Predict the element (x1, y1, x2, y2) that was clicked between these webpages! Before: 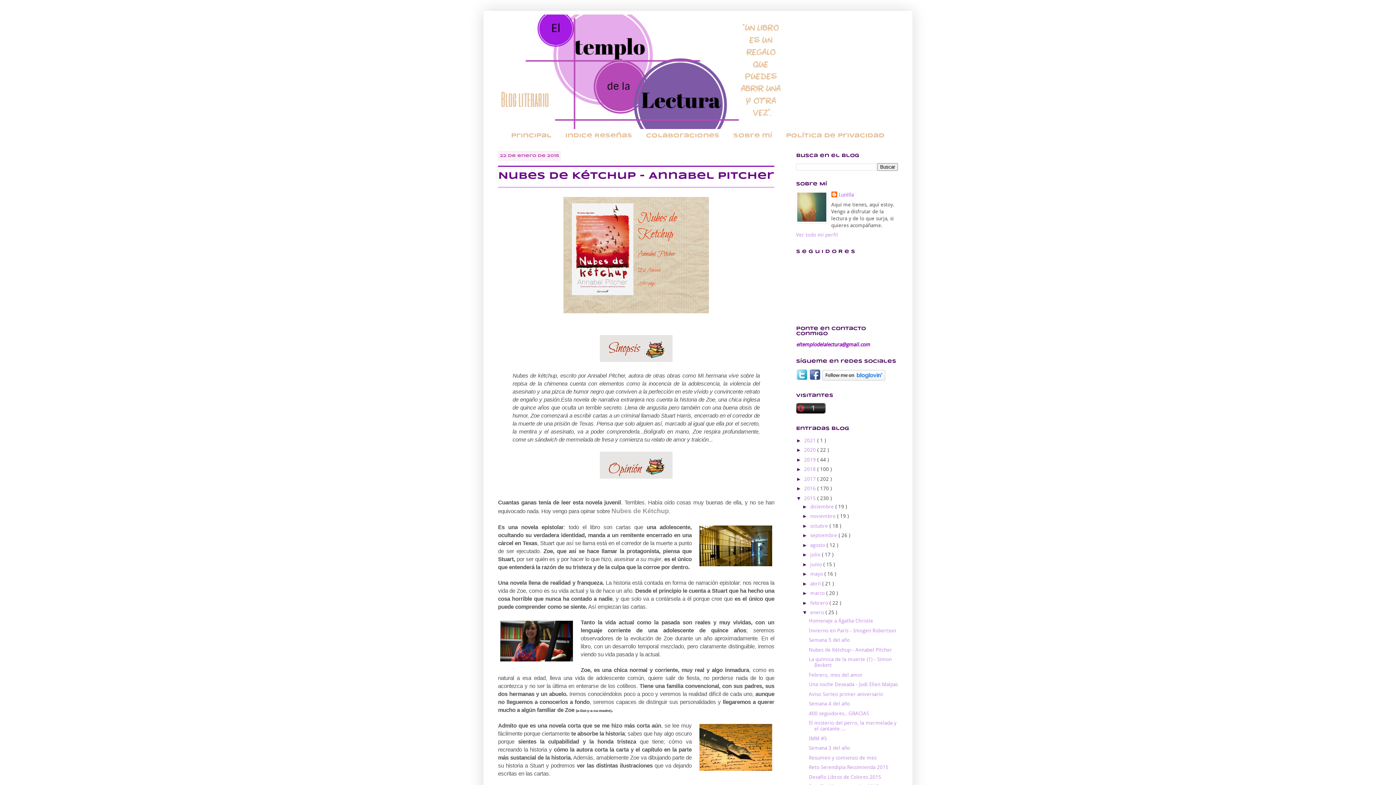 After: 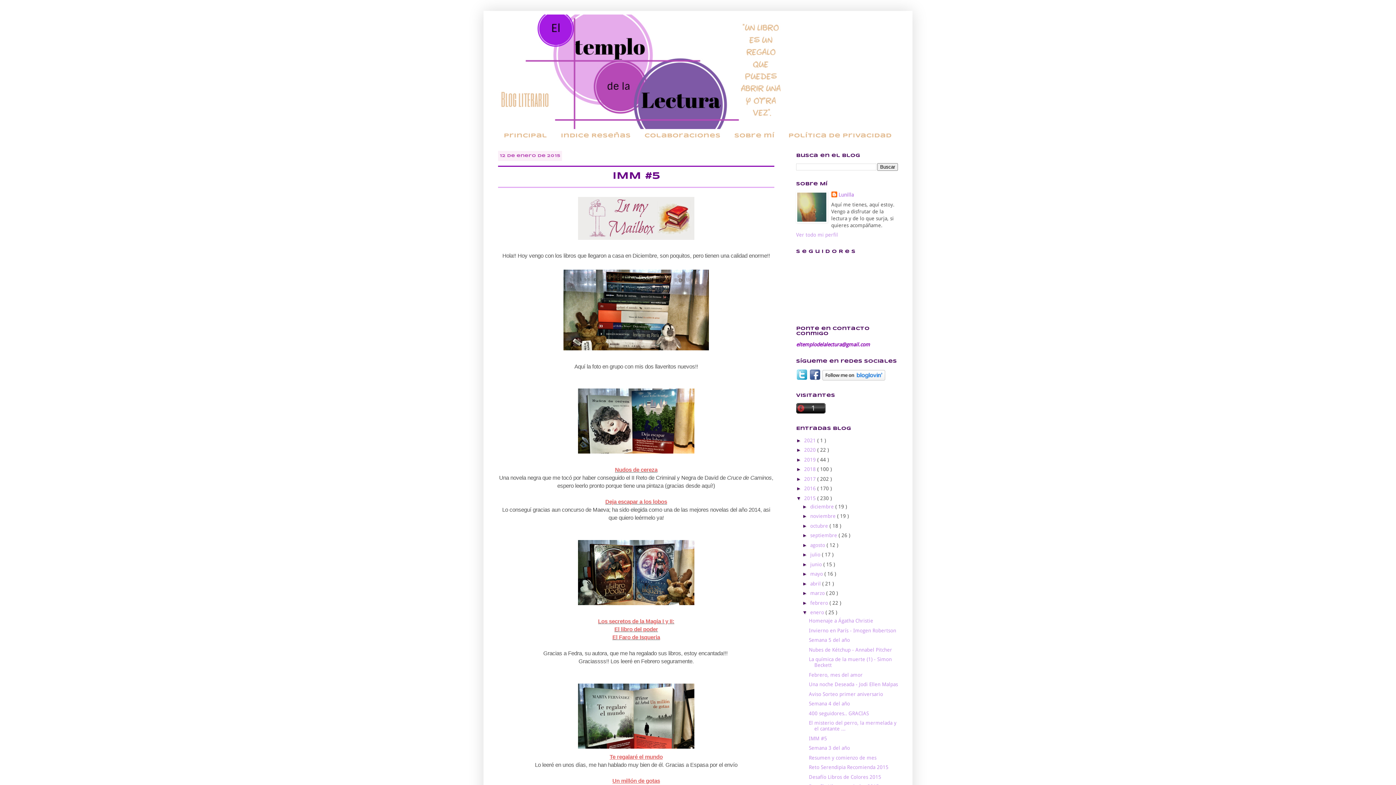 Action: bbox: (809, 735, 827, 741) label: IMM #5